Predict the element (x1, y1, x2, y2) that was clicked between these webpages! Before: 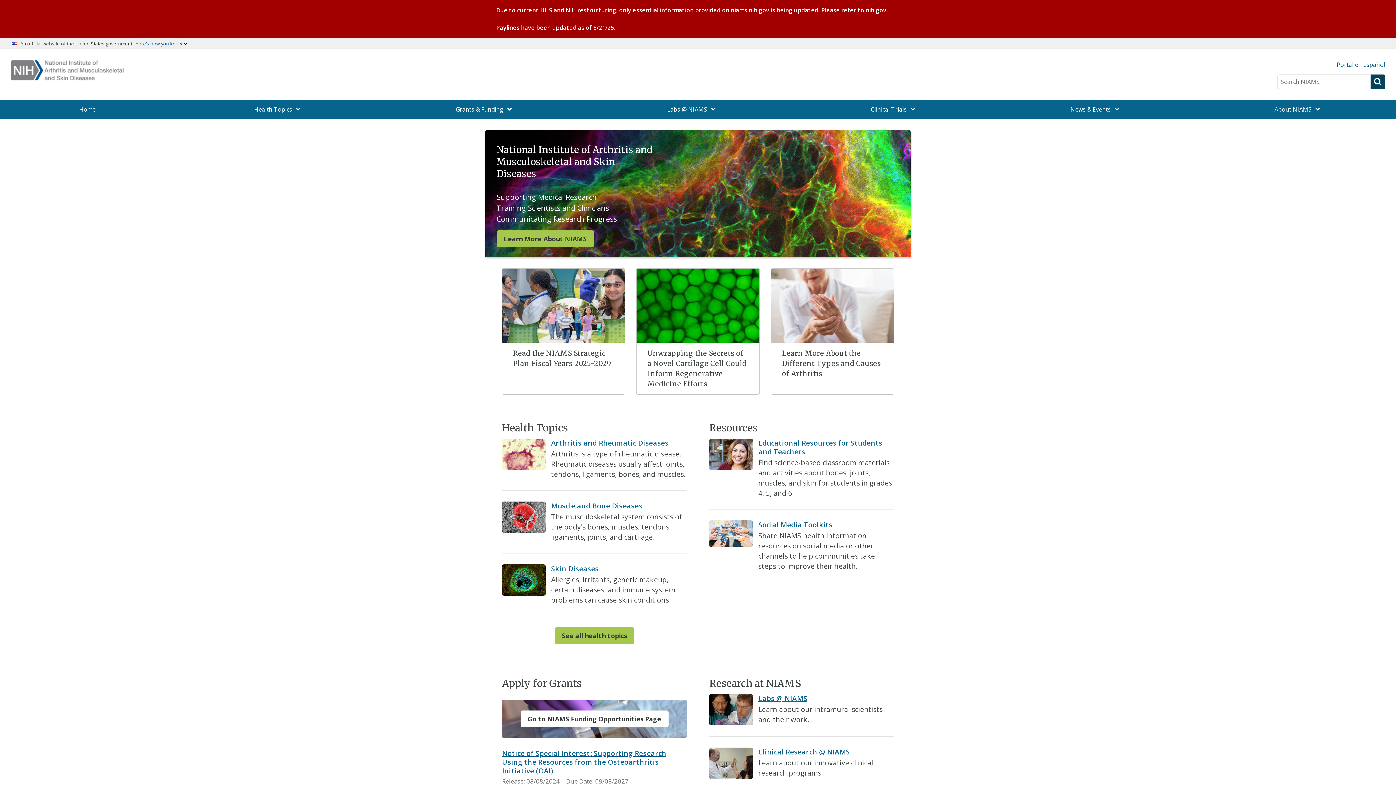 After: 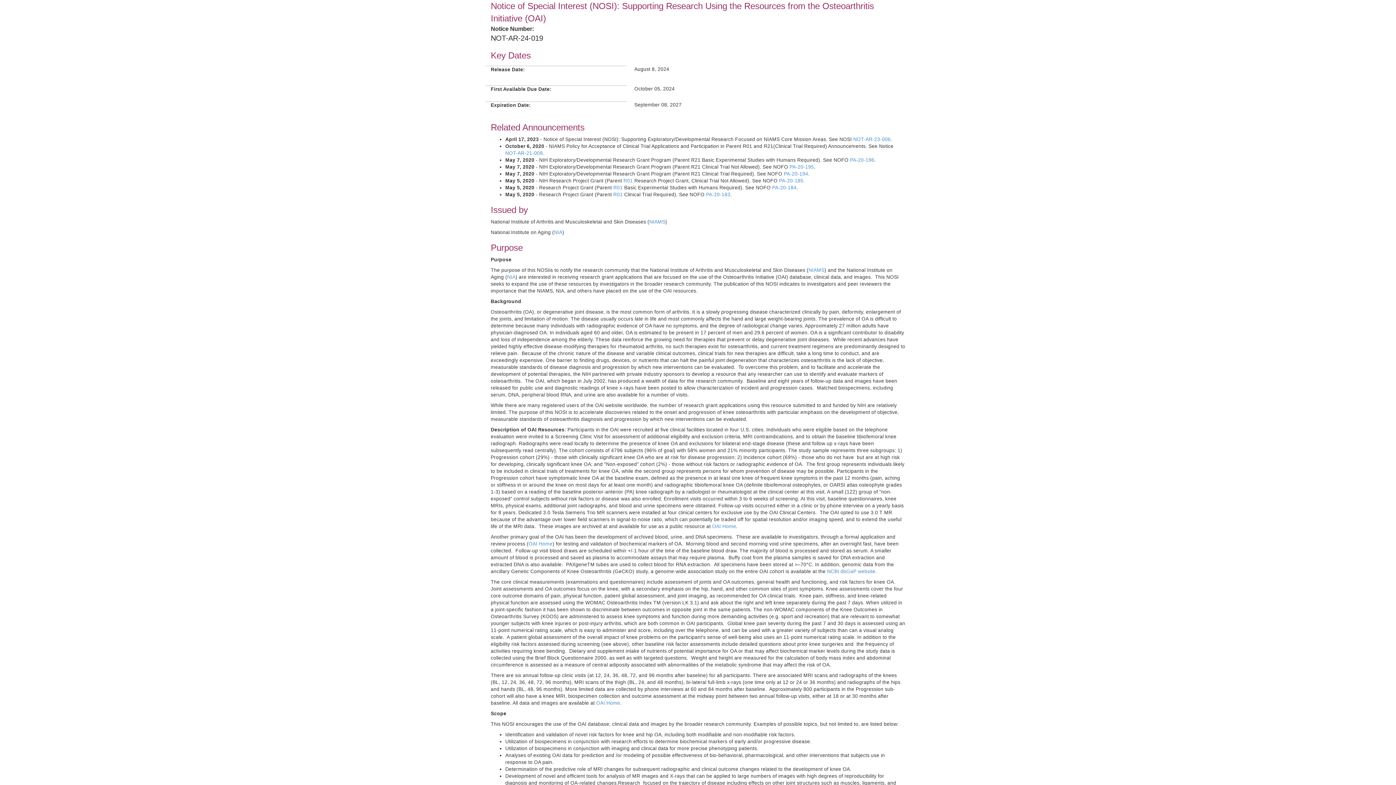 Action: label: Notice of Special Interest: Supporting Research Using the Resources from the Osteoarthritis Initiative (OAI) bbox: (502, 748, 666, 775)